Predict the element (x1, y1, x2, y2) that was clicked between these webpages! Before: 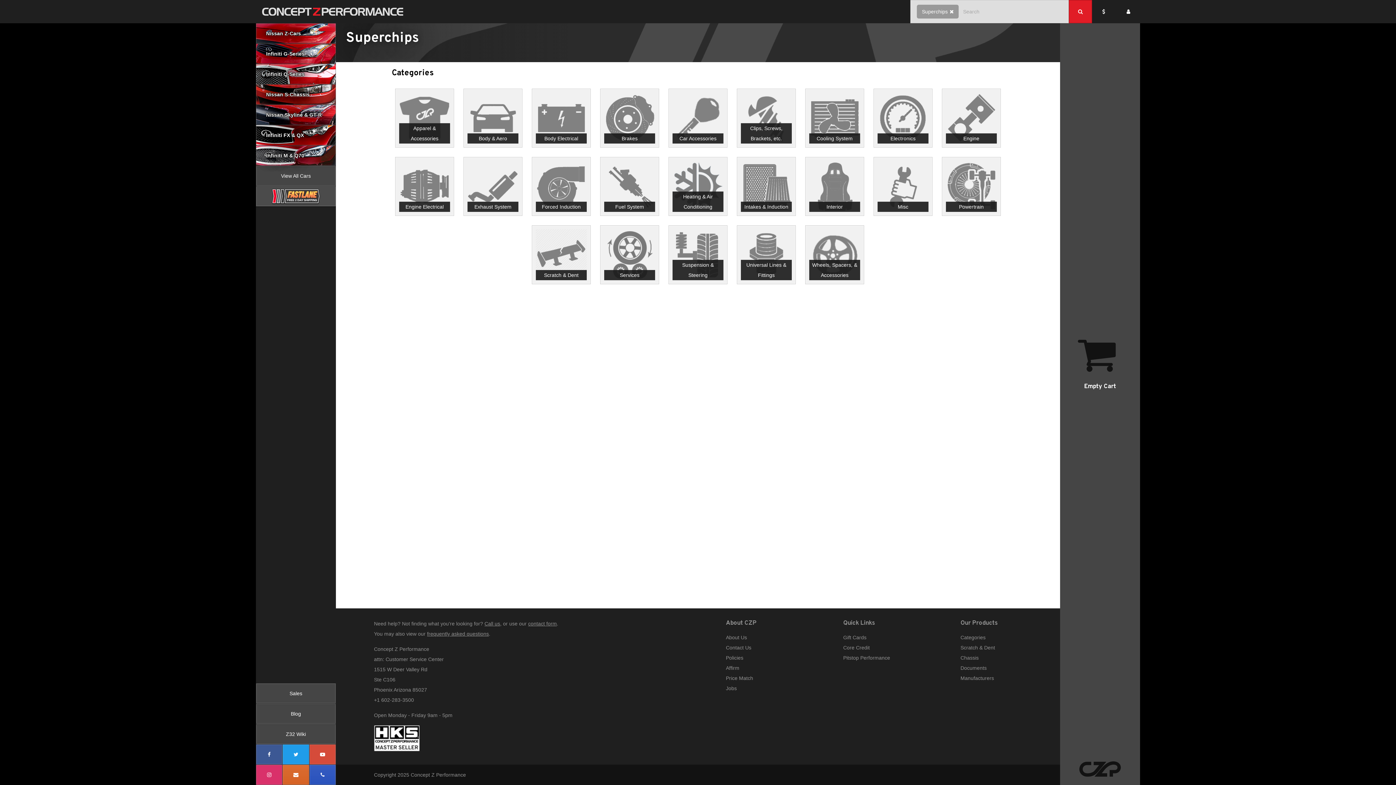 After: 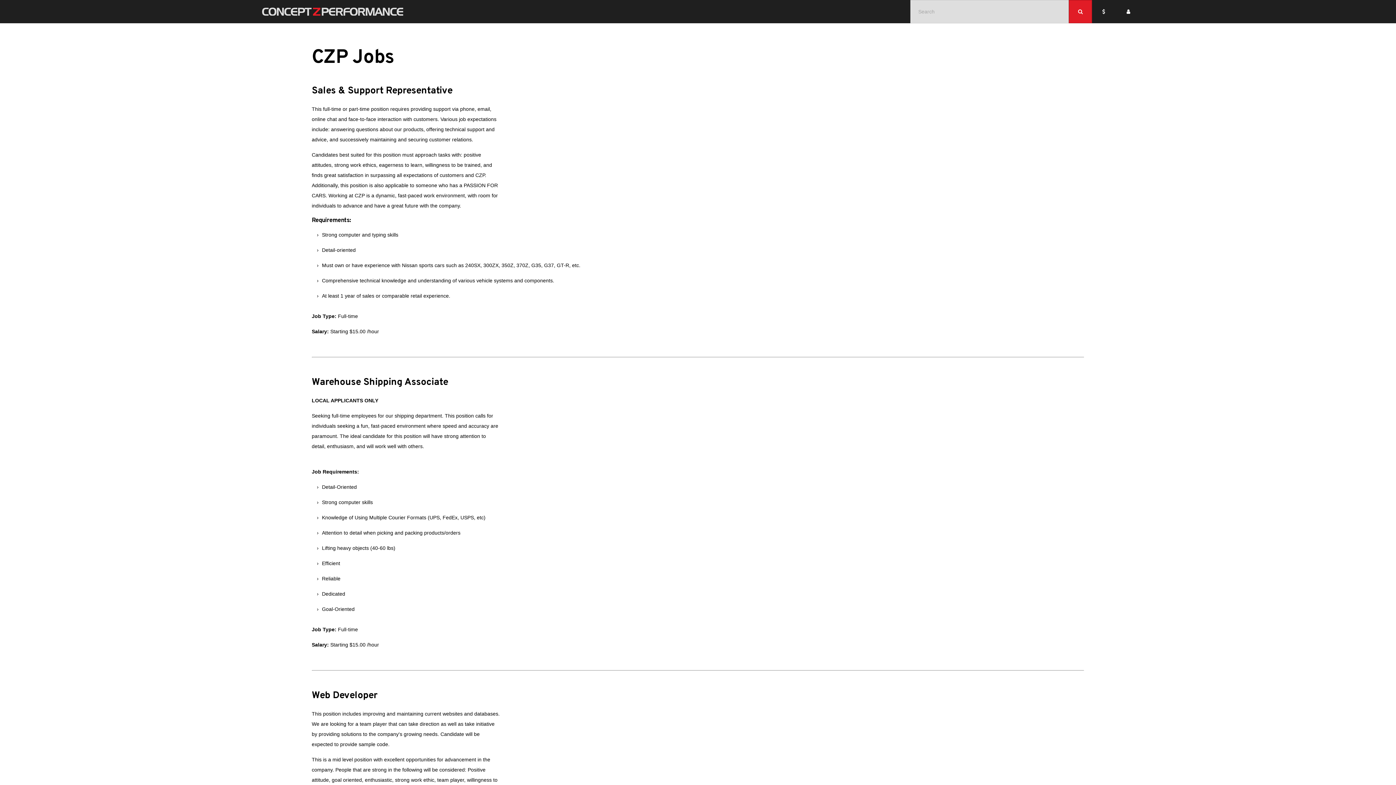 Action: label: Jobs bbox: (726, 685, 737, 691)